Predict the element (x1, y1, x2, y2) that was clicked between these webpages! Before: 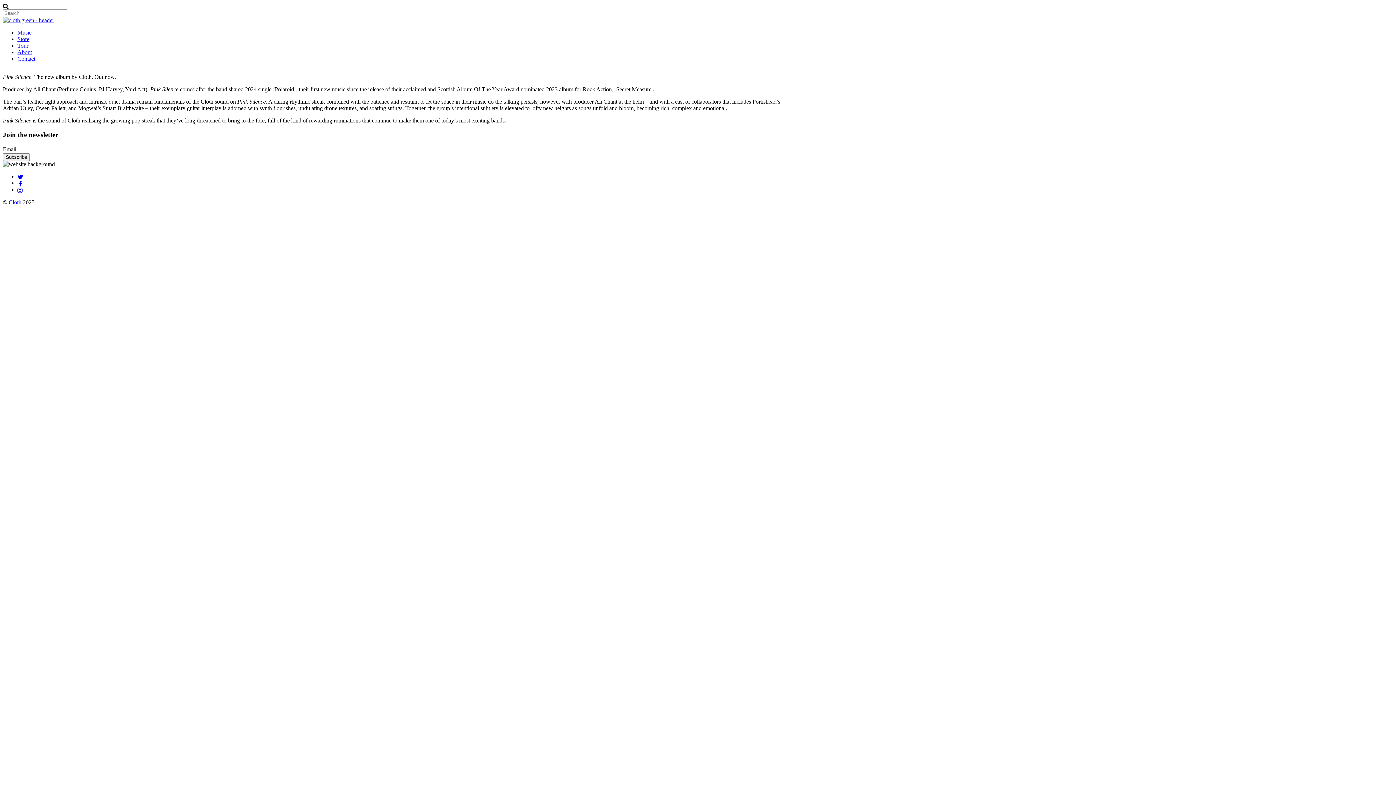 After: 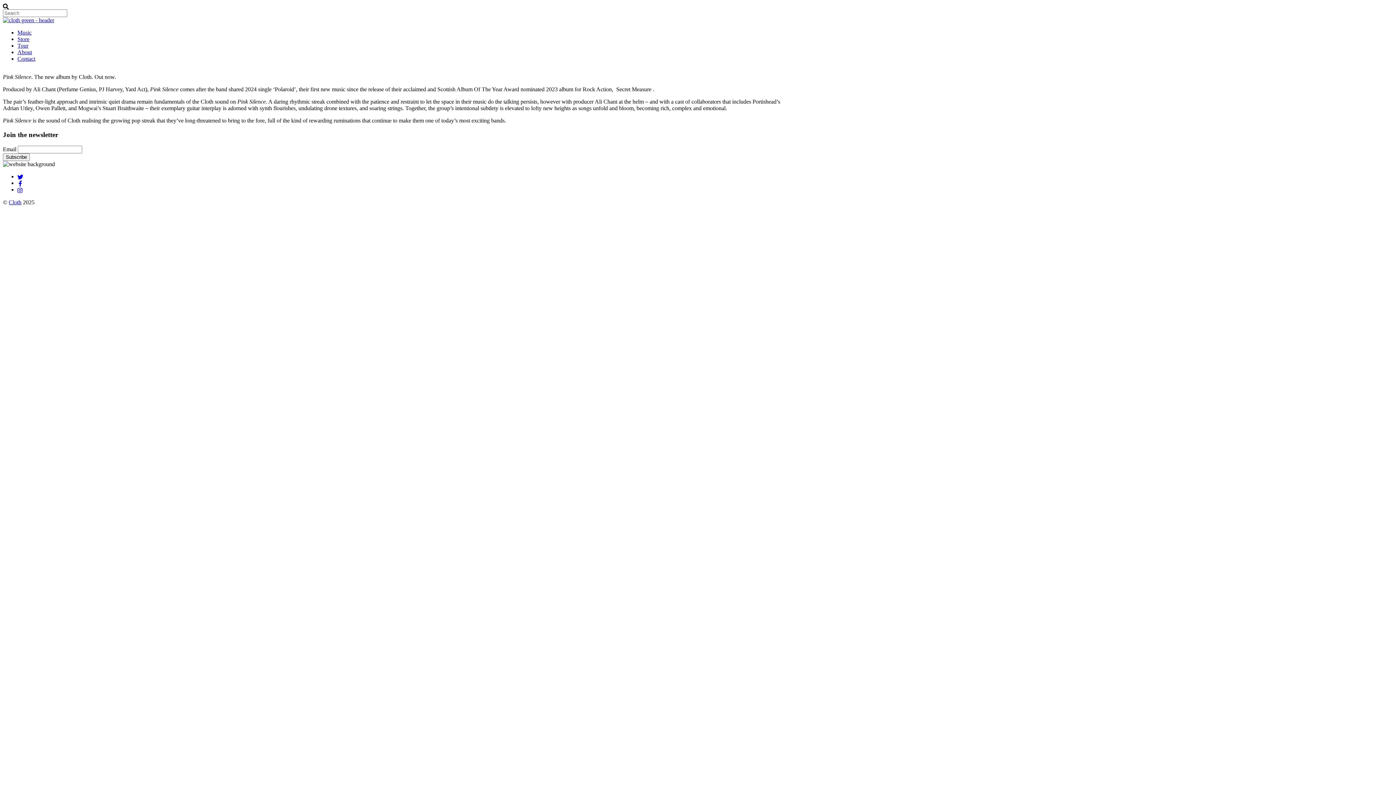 Action: bbox: (17, 180, 23, 186) label: facebook